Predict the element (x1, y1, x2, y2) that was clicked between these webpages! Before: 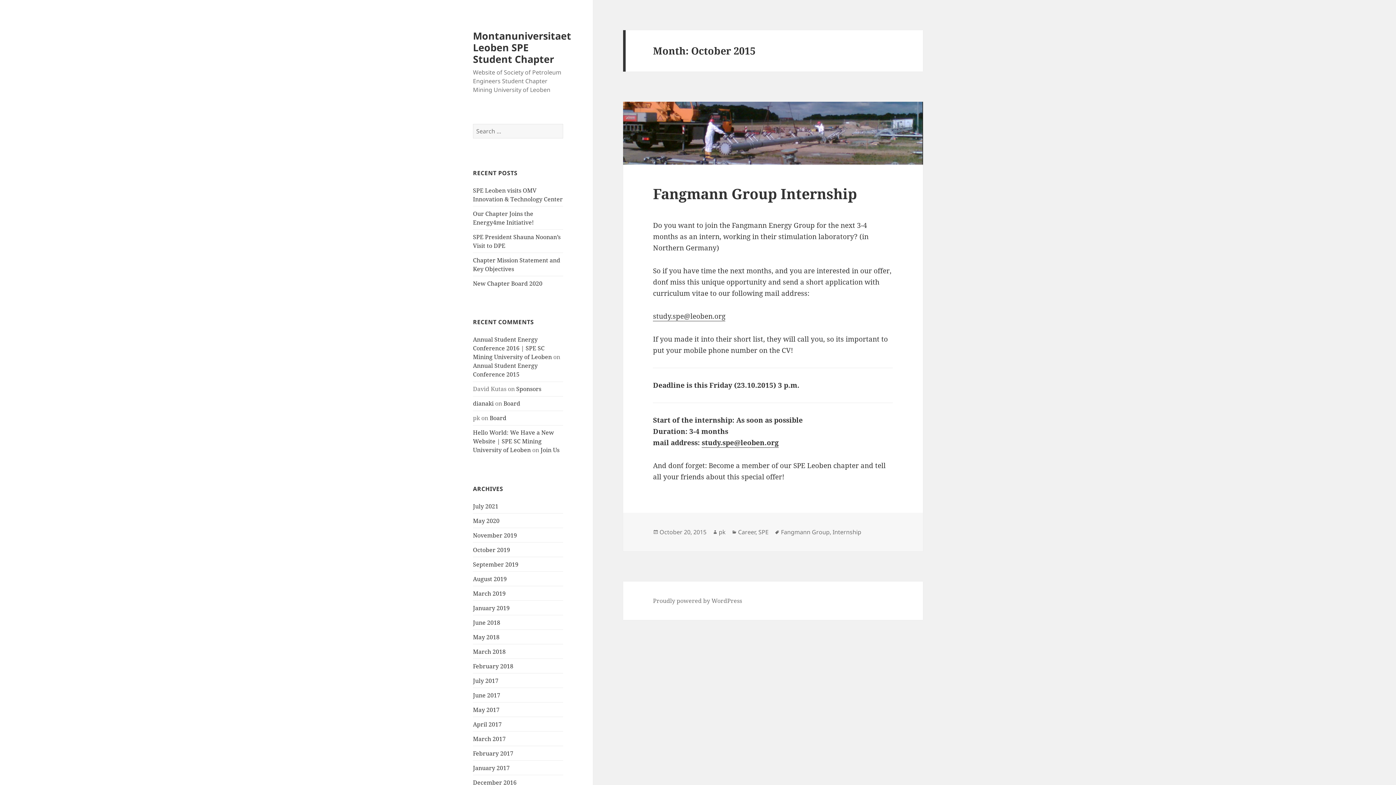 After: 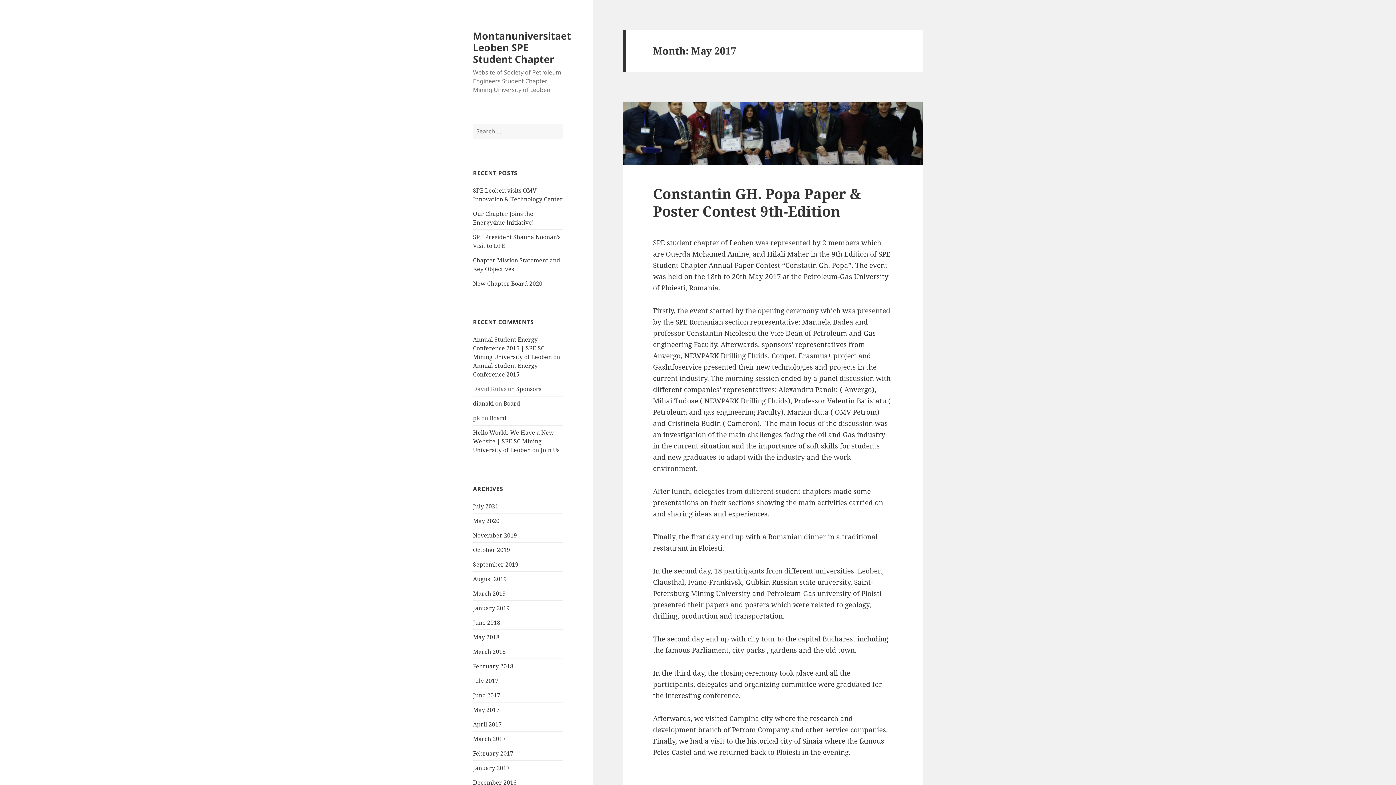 Action: label: May 2017 bbox: (473, 706, 499, 714)